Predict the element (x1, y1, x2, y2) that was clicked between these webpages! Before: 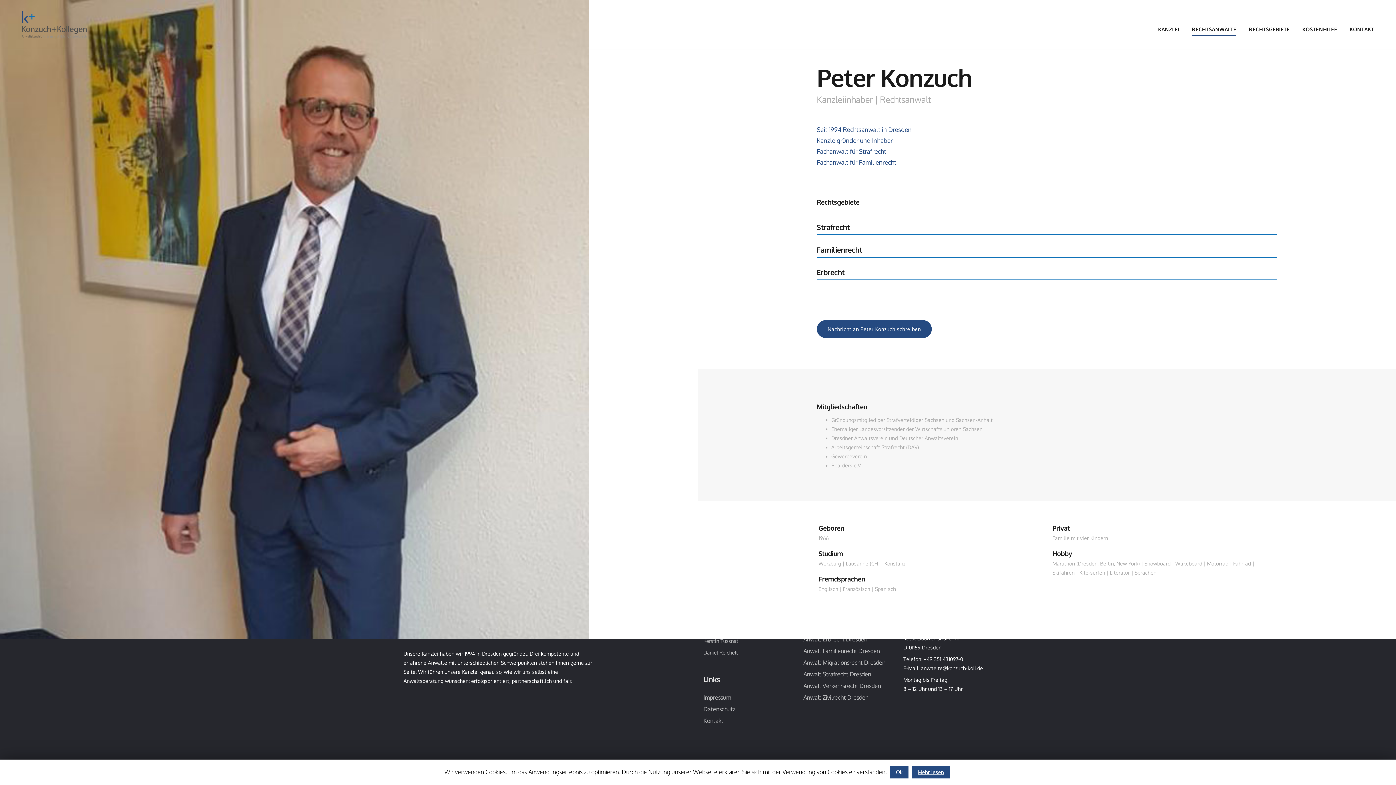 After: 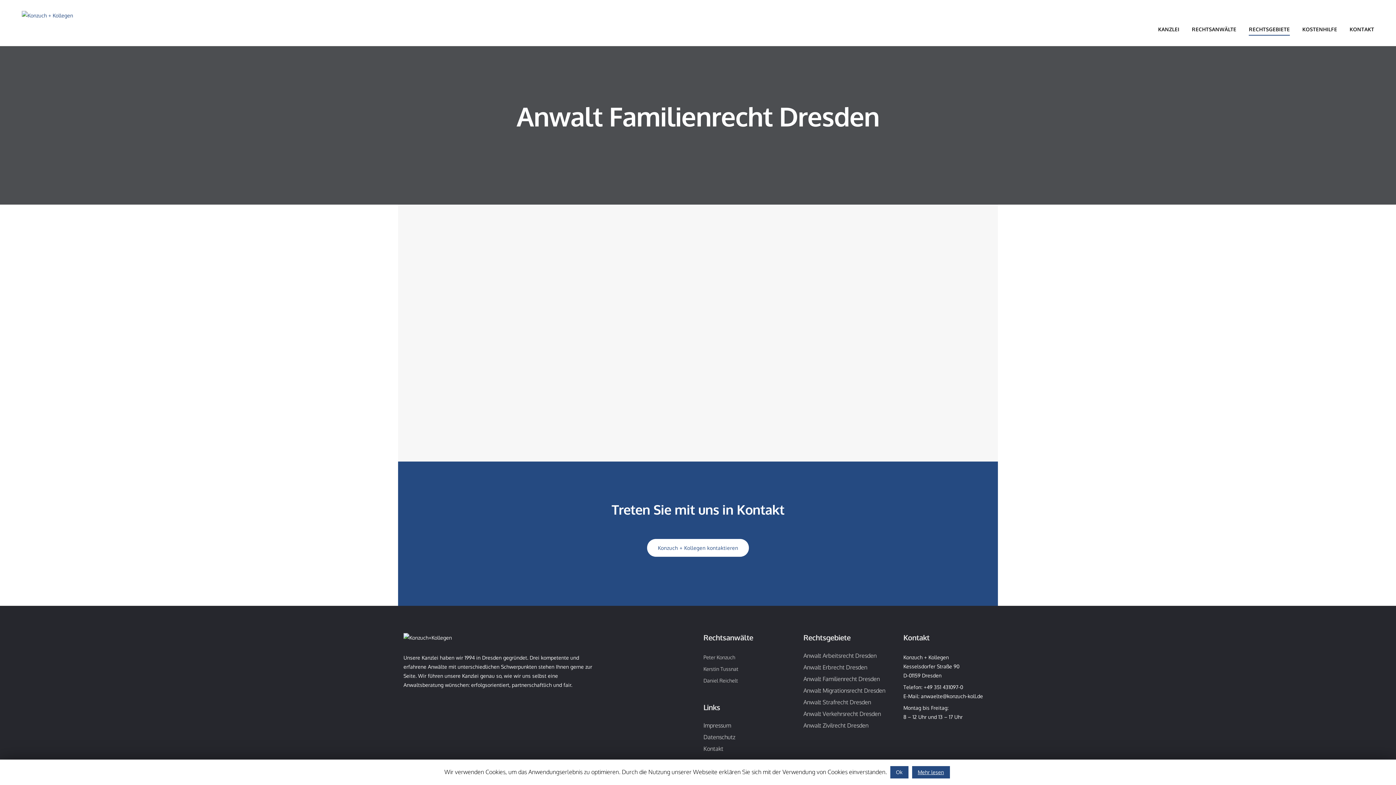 Action: label: Anwalt Familienrecht Dresden bbox: (803, 647, 880, 654)